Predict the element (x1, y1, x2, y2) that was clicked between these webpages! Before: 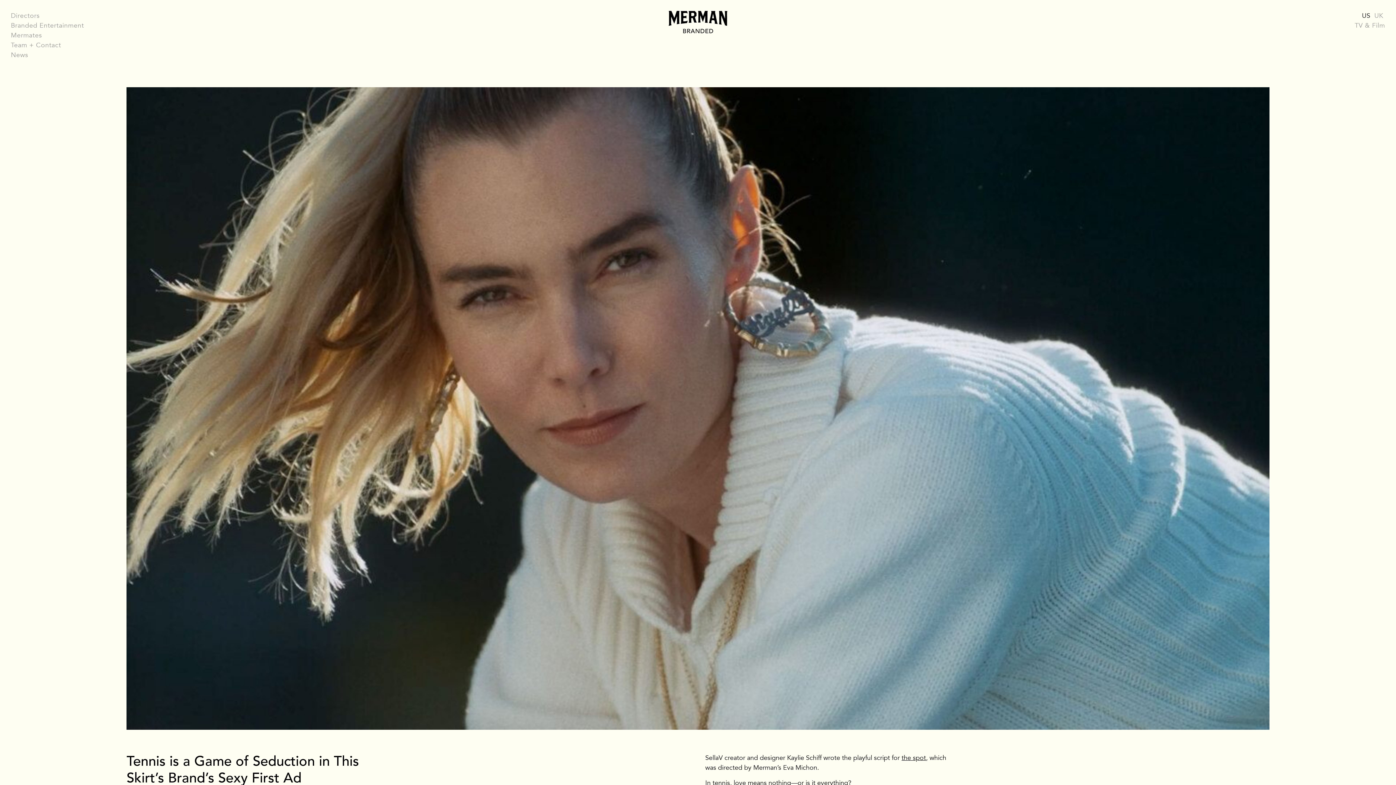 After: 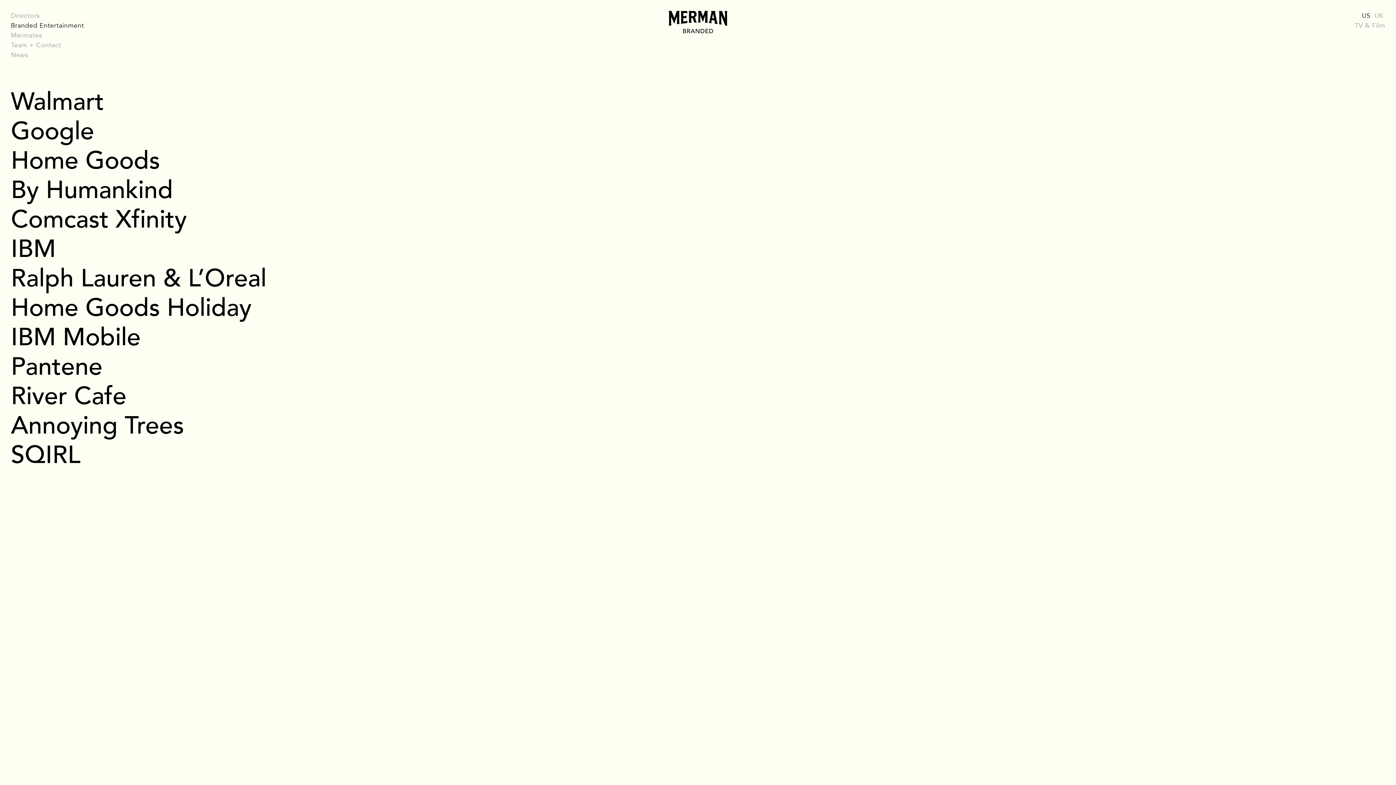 Action: label: Branded Entertainment bbox: (10, 21, 84, 29)